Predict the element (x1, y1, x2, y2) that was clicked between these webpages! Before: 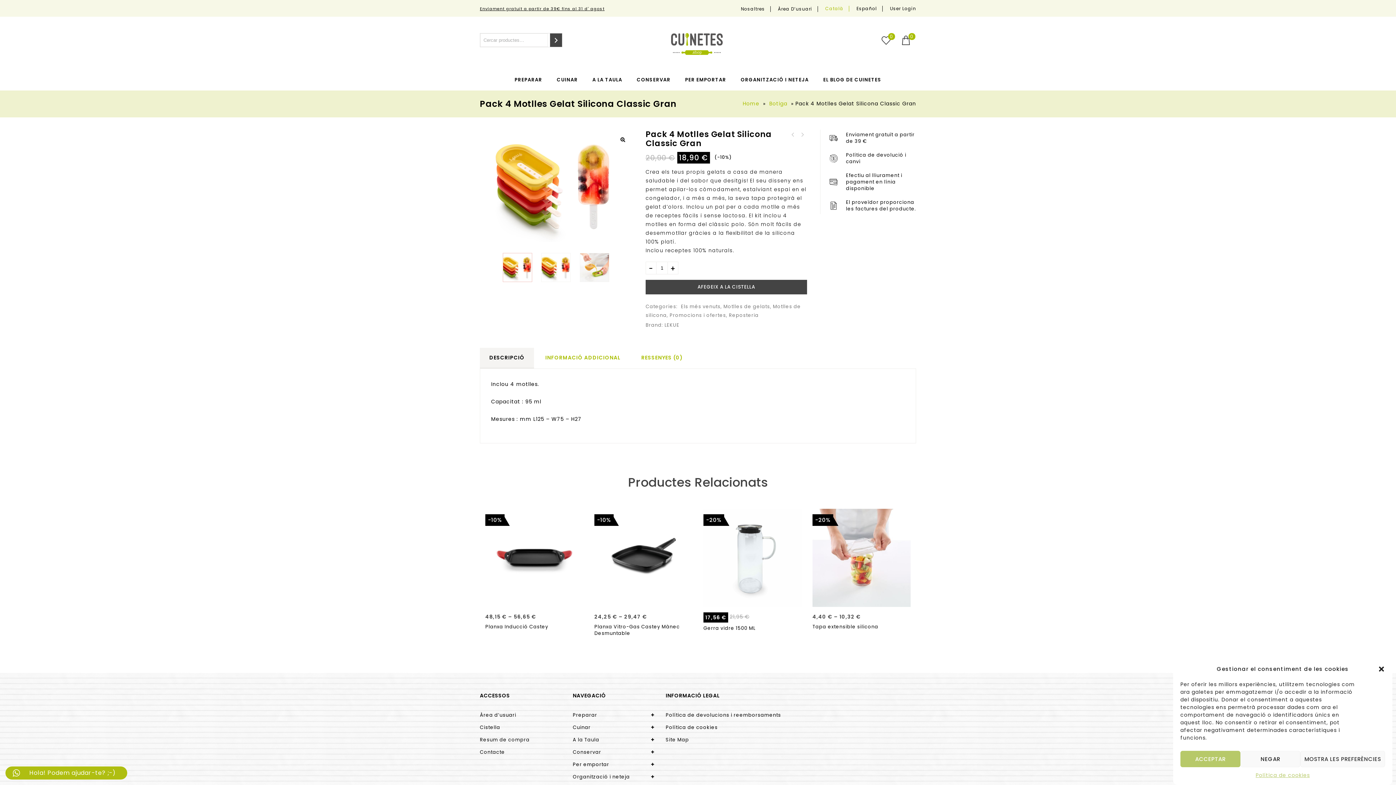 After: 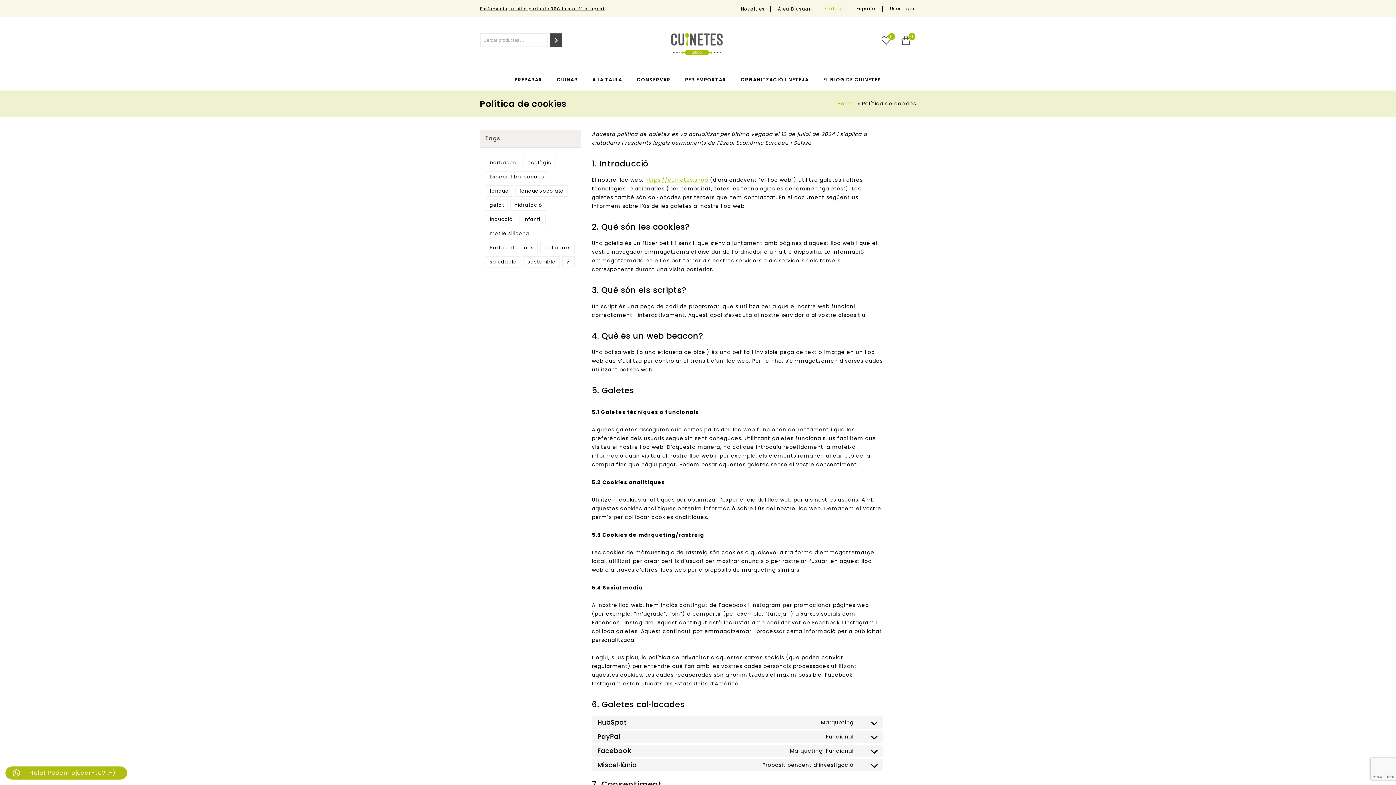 Action: label: Política de cookies bbox: (1256, 771, 1310, 780)